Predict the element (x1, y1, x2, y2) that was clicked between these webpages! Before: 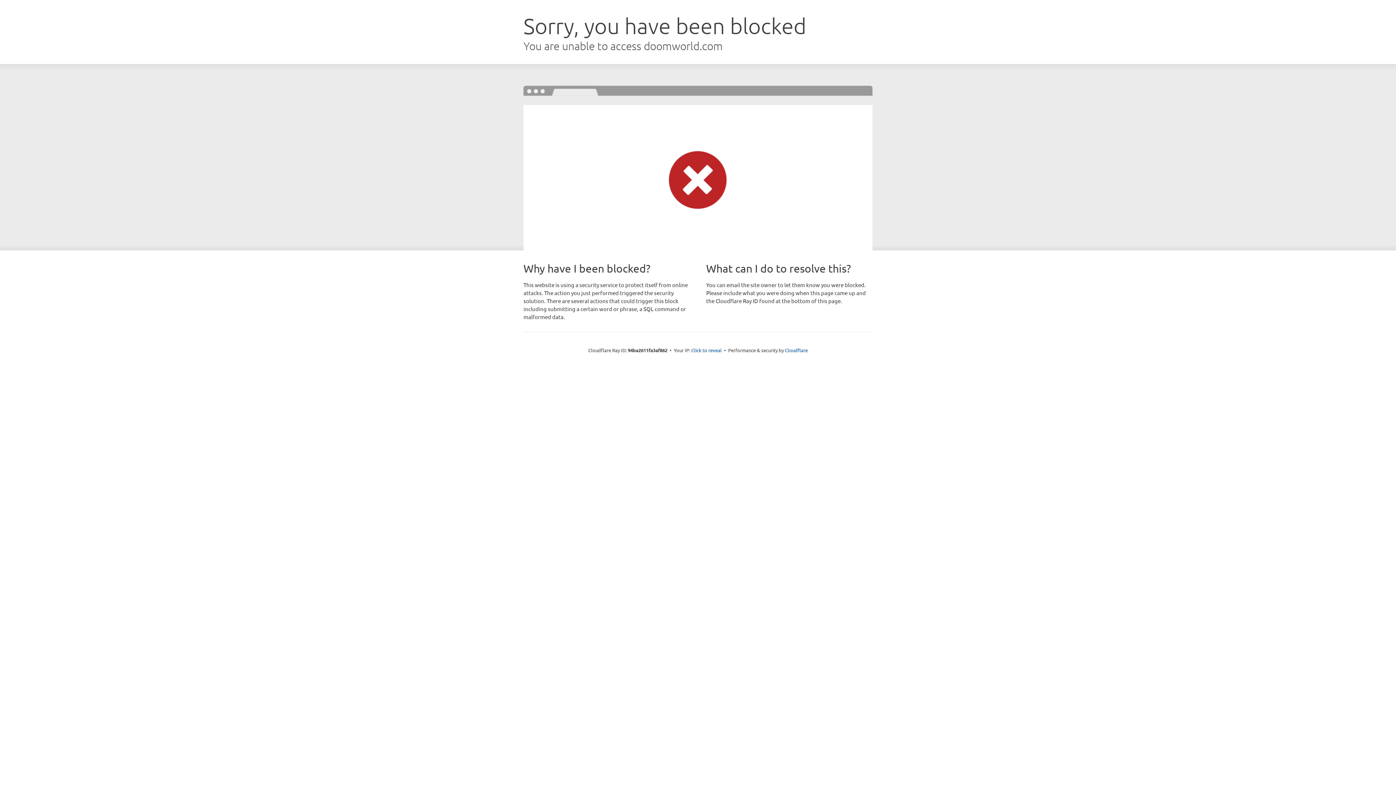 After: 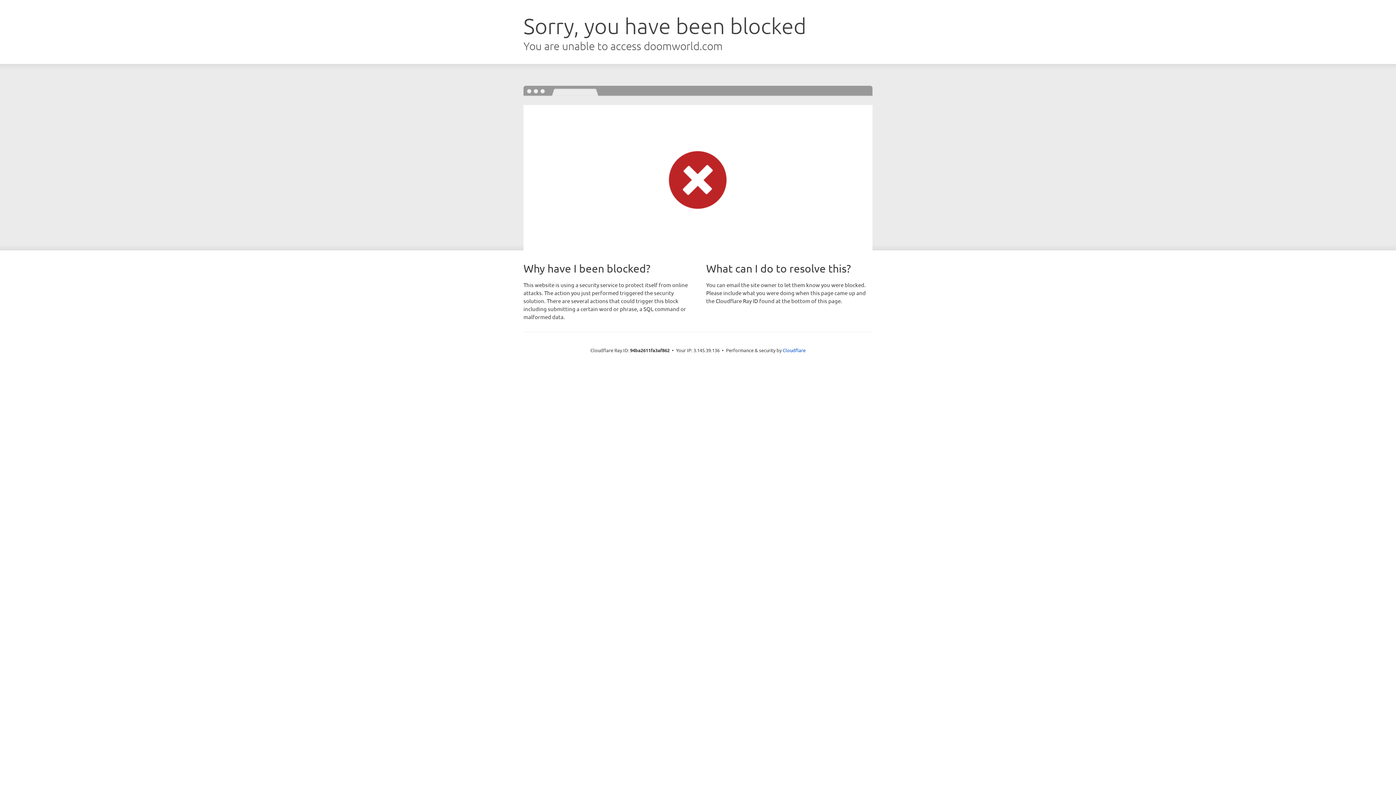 Action: bbox: (691, 346, 722, 353) label: Click to reveal